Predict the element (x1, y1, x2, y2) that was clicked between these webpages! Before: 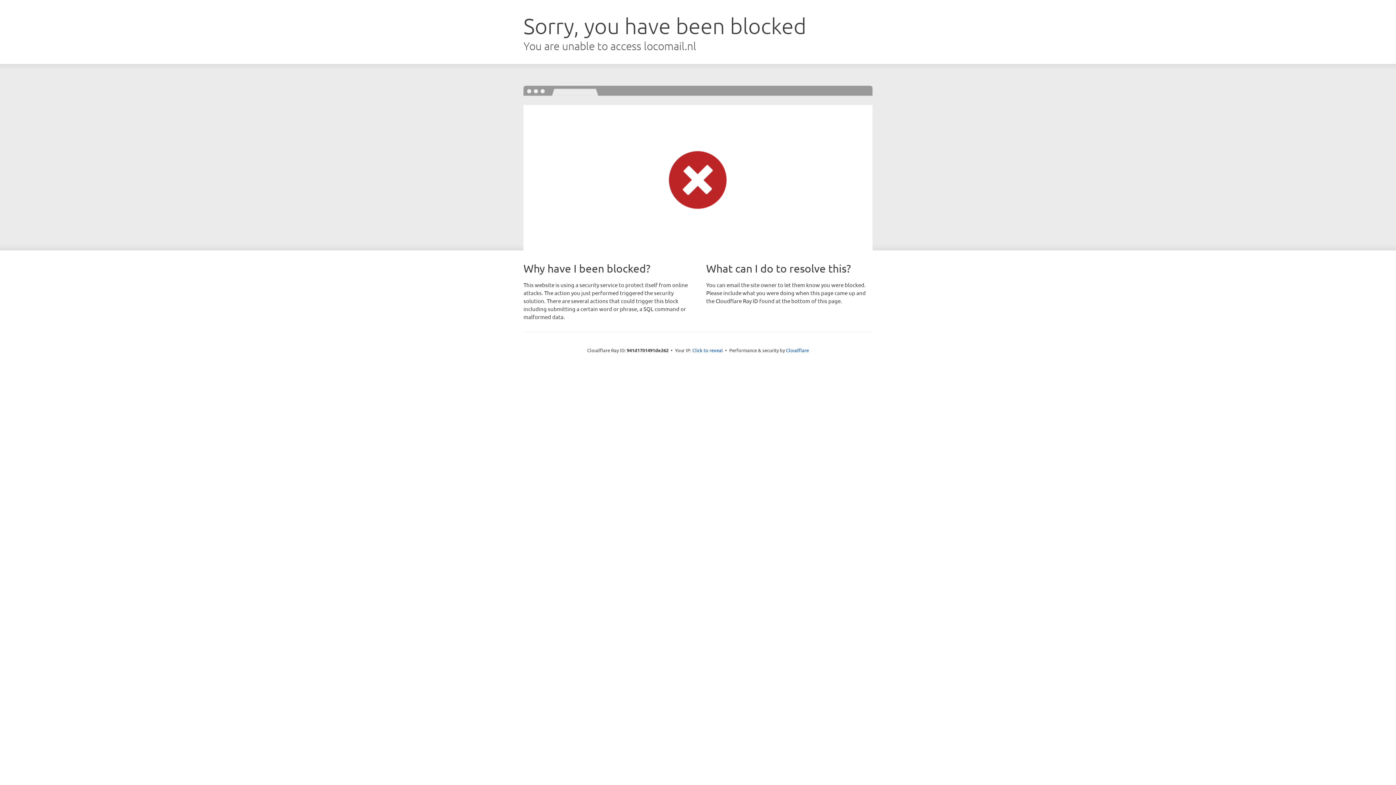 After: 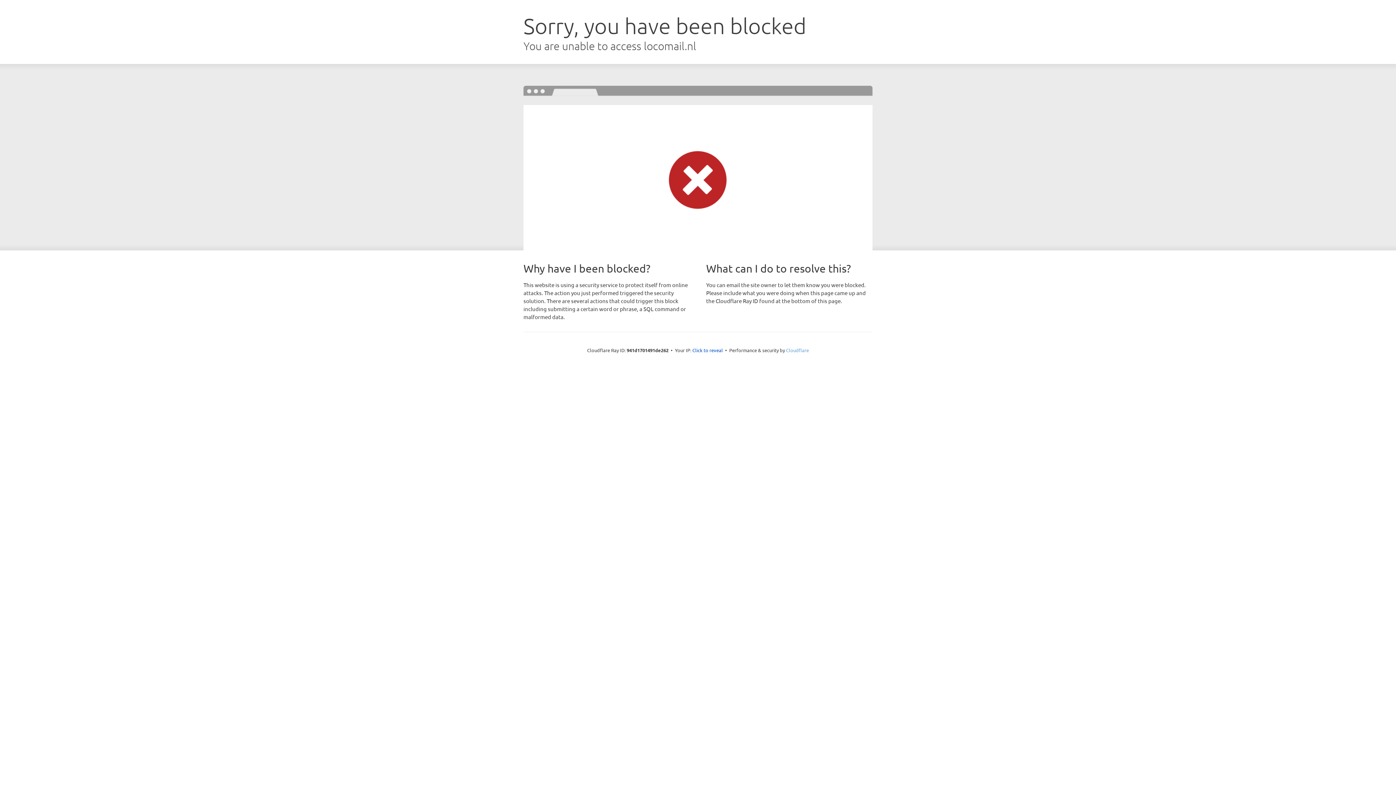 Action: label: Cloudflare bbox: (786, 347, 809, 353)